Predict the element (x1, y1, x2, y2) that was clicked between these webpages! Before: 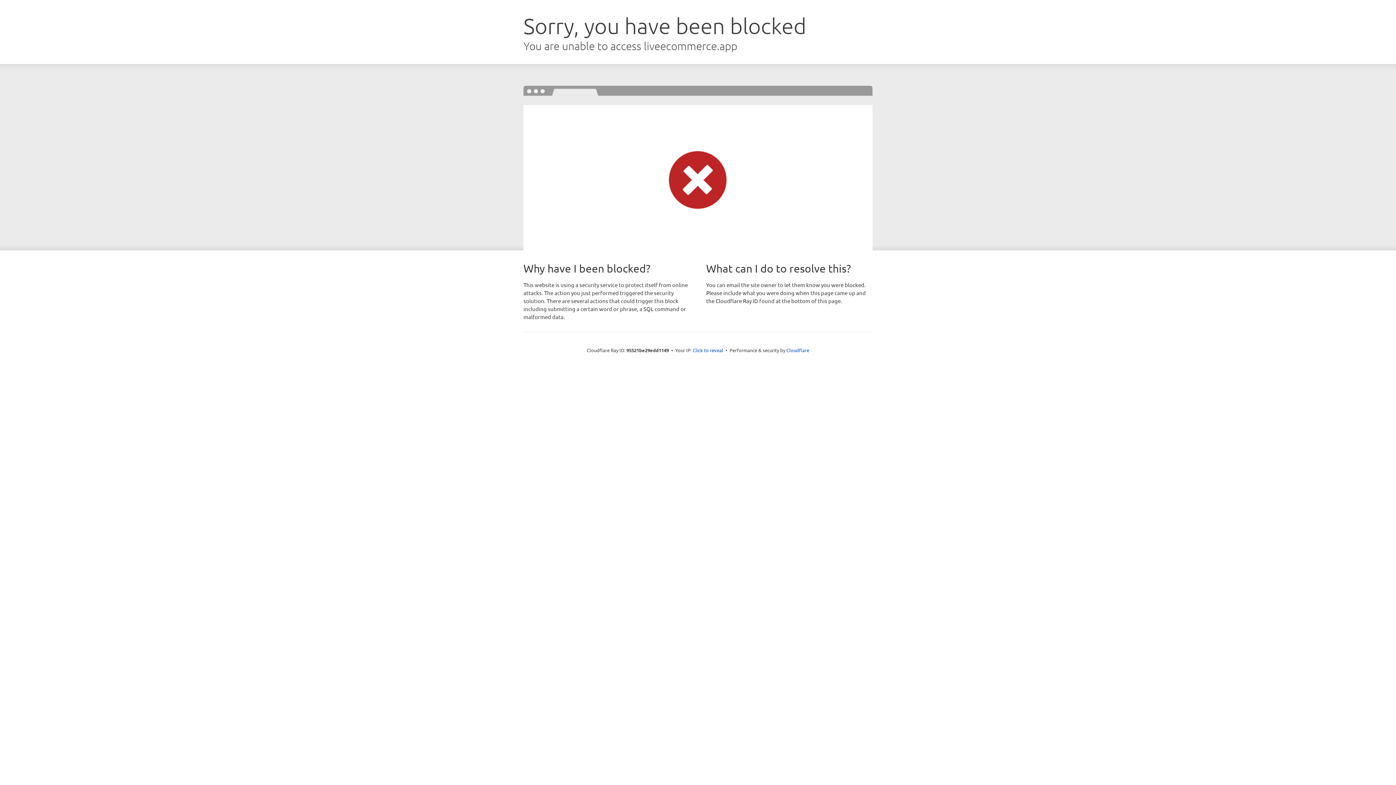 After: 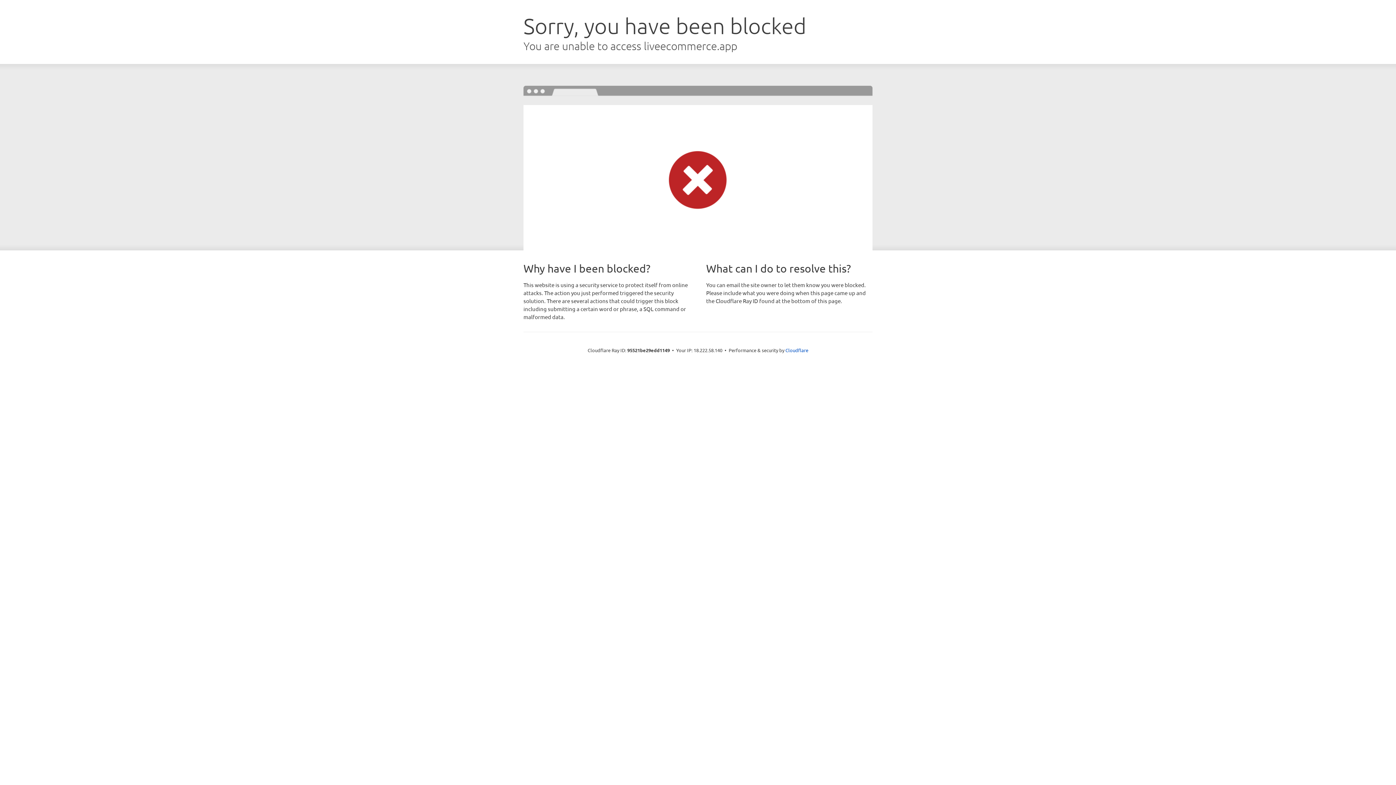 Action: bbox: (692, 346, 723, 353) label: Click to reveal